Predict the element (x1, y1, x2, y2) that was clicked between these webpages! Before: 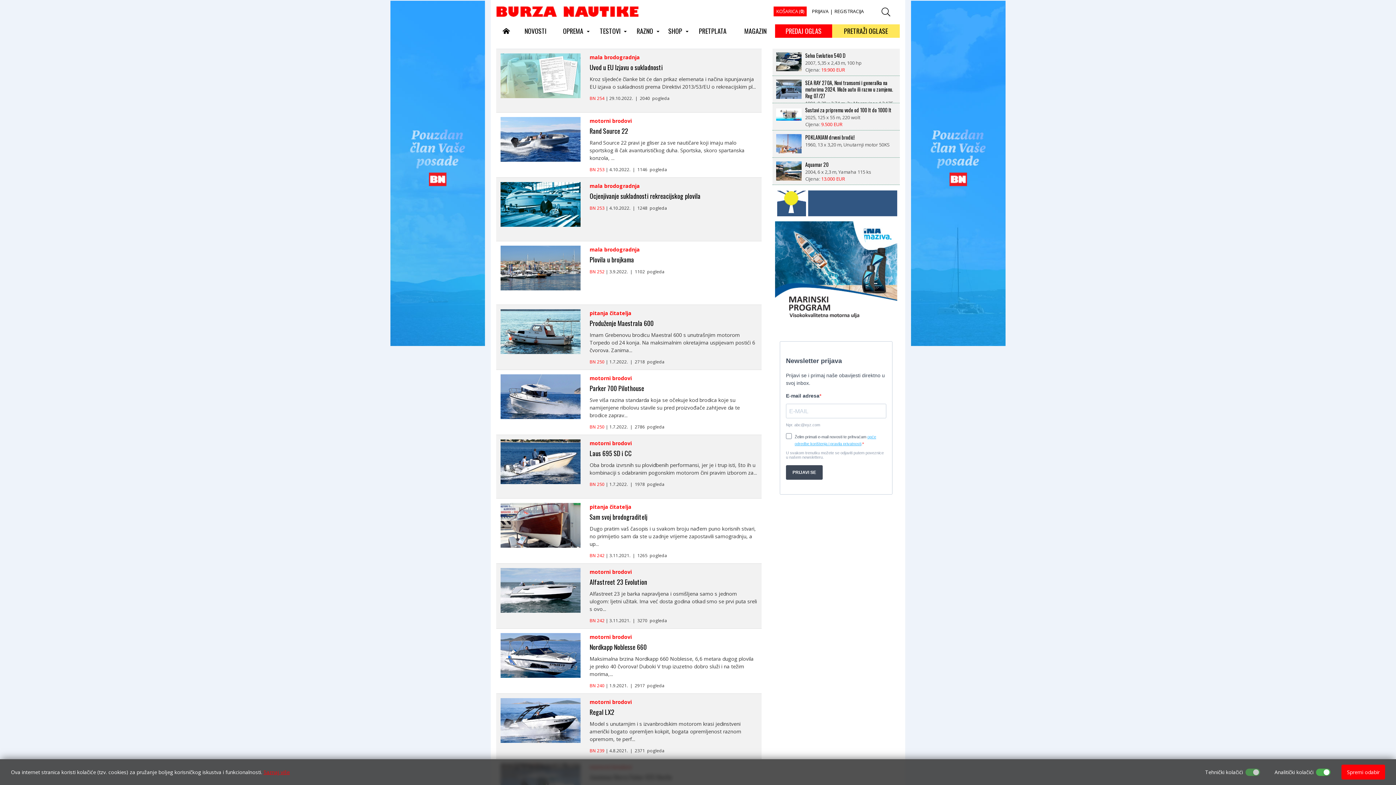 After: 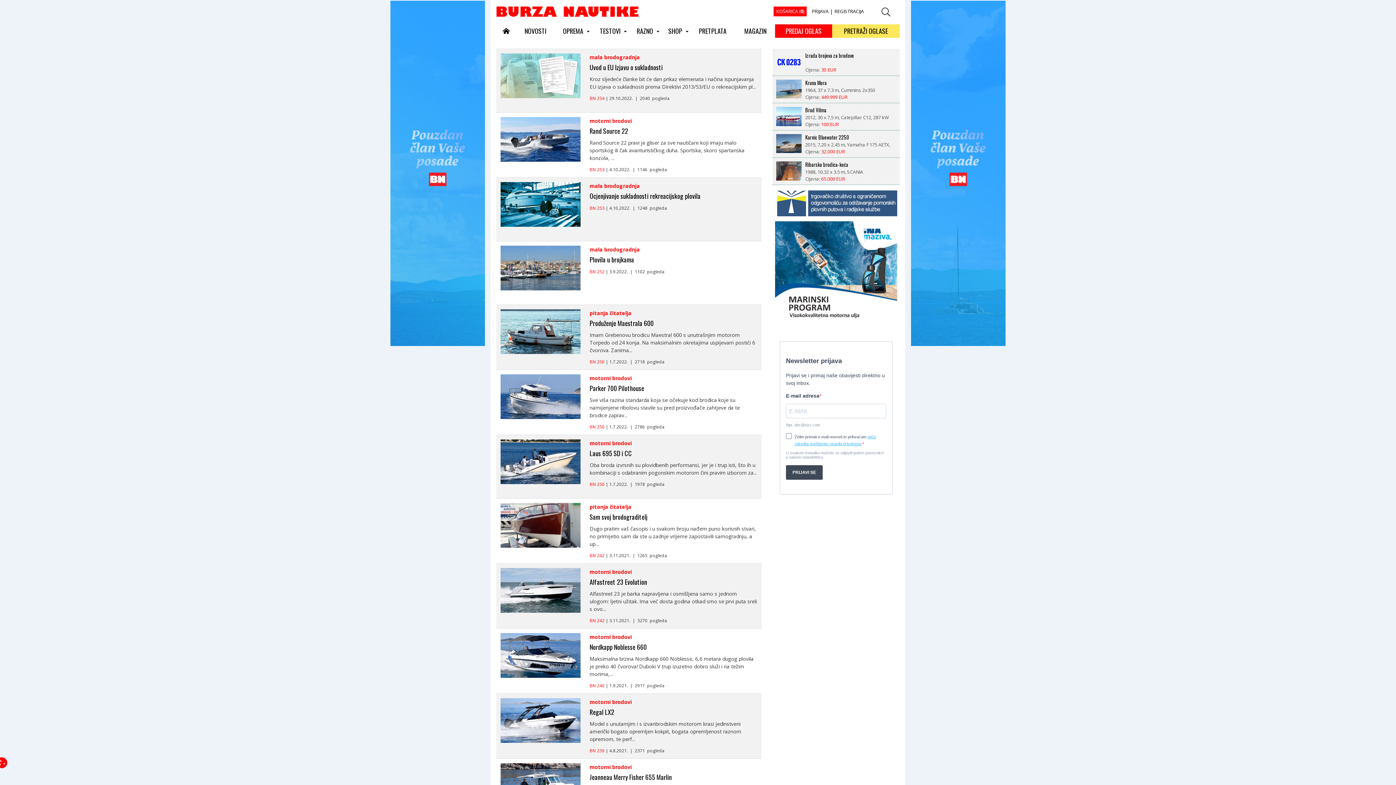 Action: bbox: (1341, 765, 1385, 780) label: Spremi odabir